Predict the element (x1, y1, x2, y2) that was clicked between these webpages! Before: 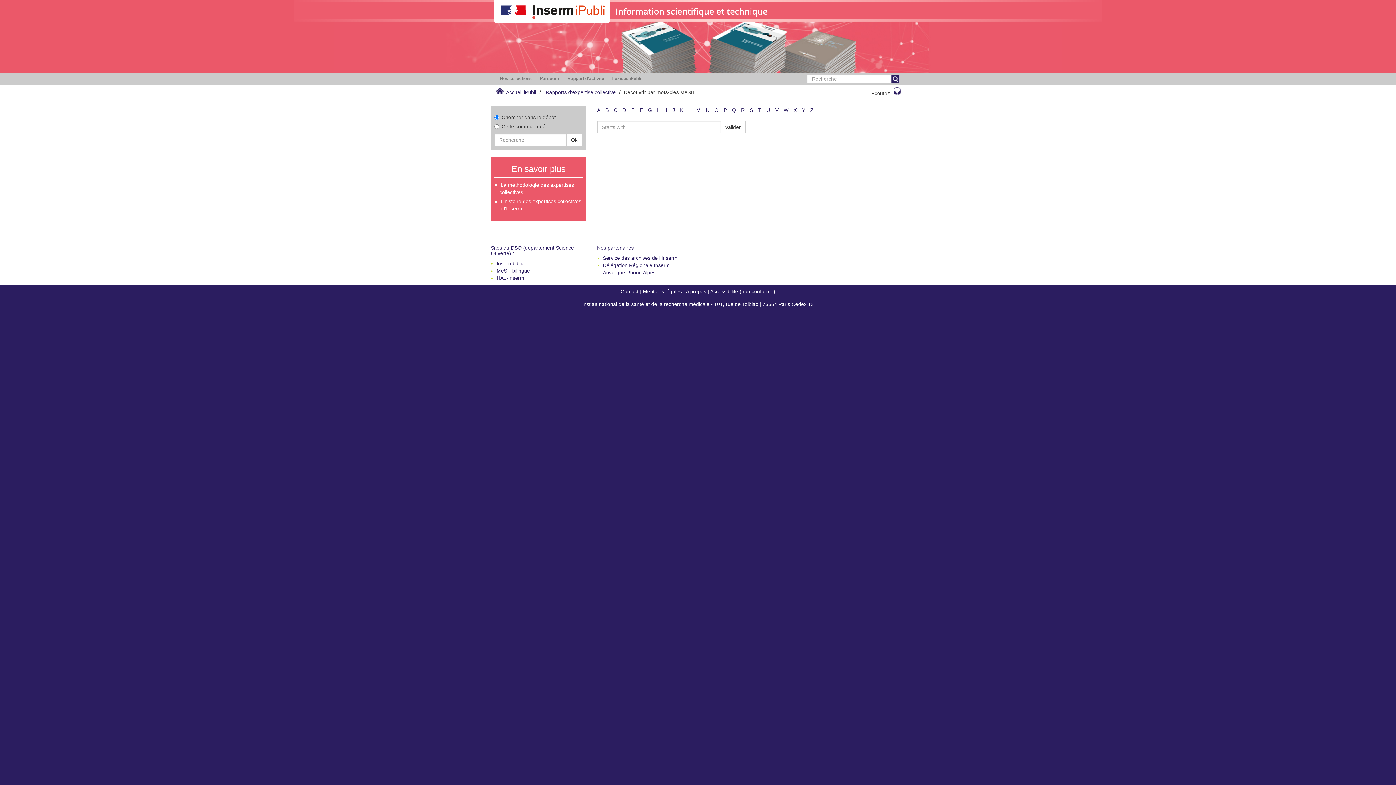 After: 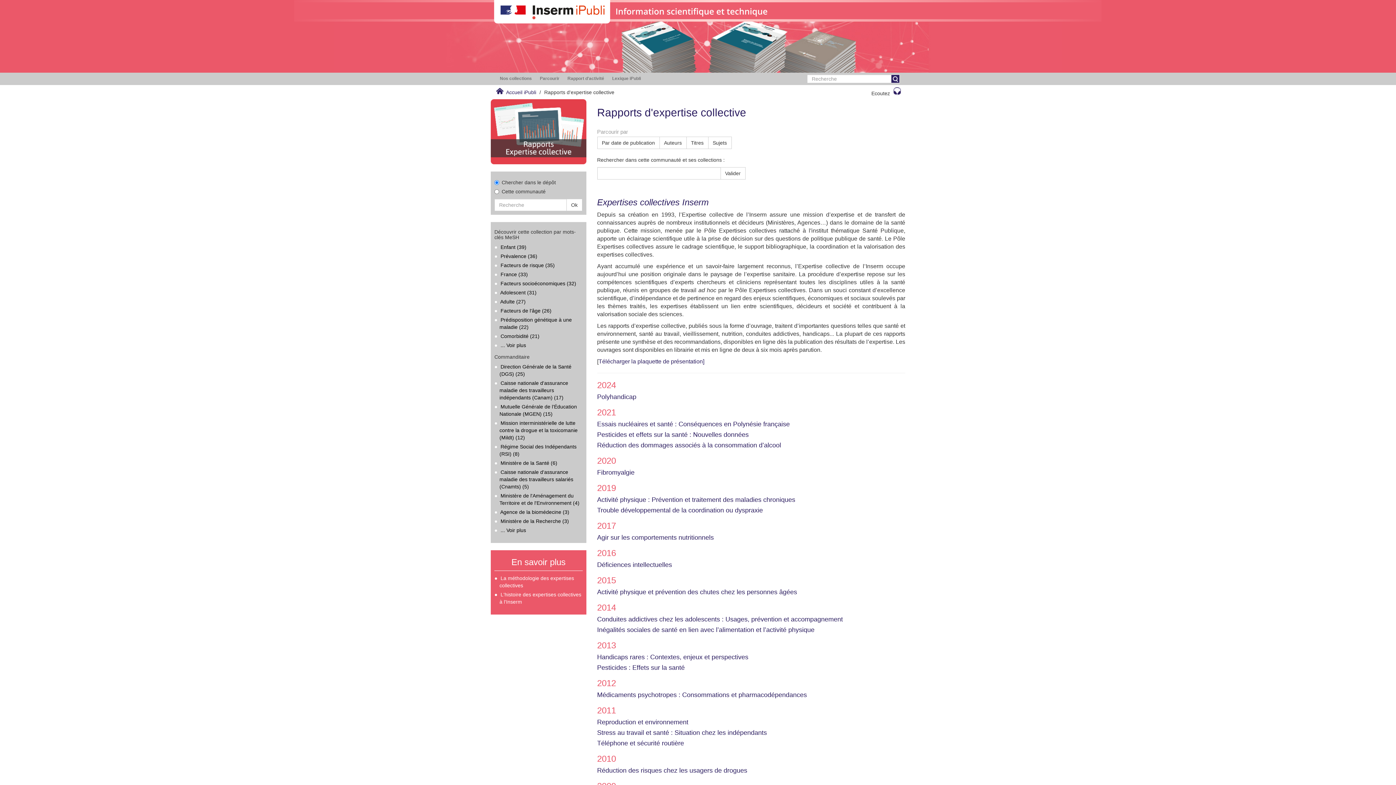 Action: bbox: (545, 89, 616, 95) label: Rapports d'expertise collective